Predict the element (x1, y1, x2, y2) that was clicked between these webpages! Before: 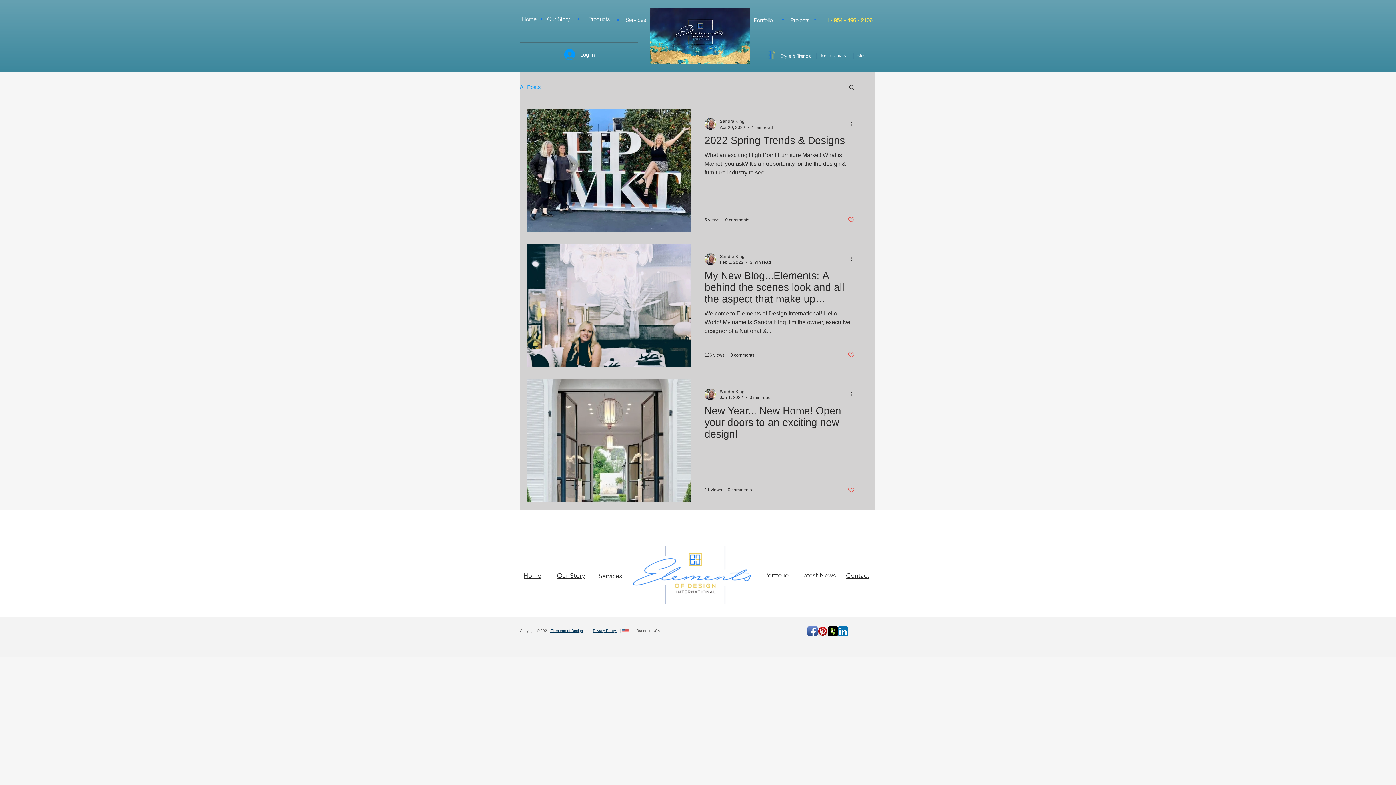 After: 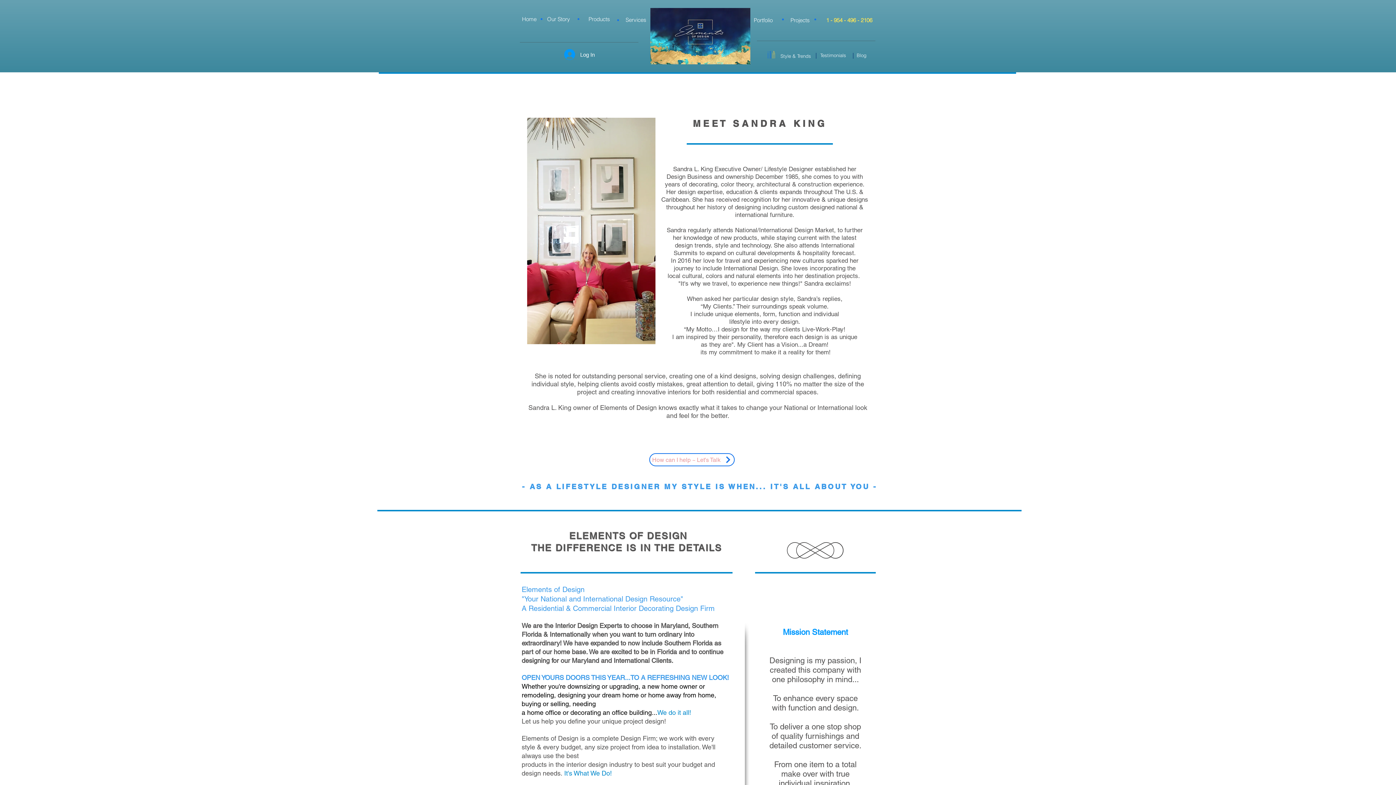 Action: bbox: (557, 572, 585, 579) label: Our Story